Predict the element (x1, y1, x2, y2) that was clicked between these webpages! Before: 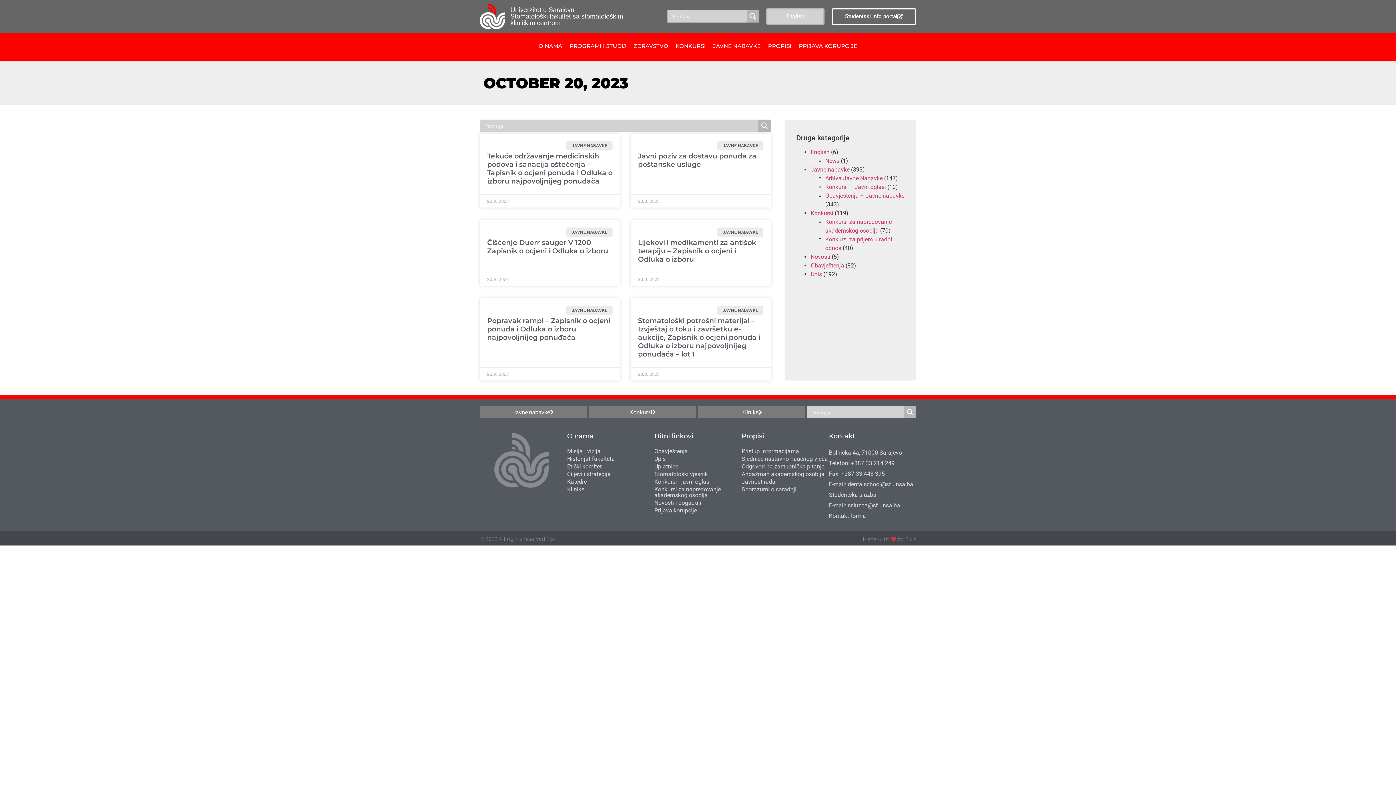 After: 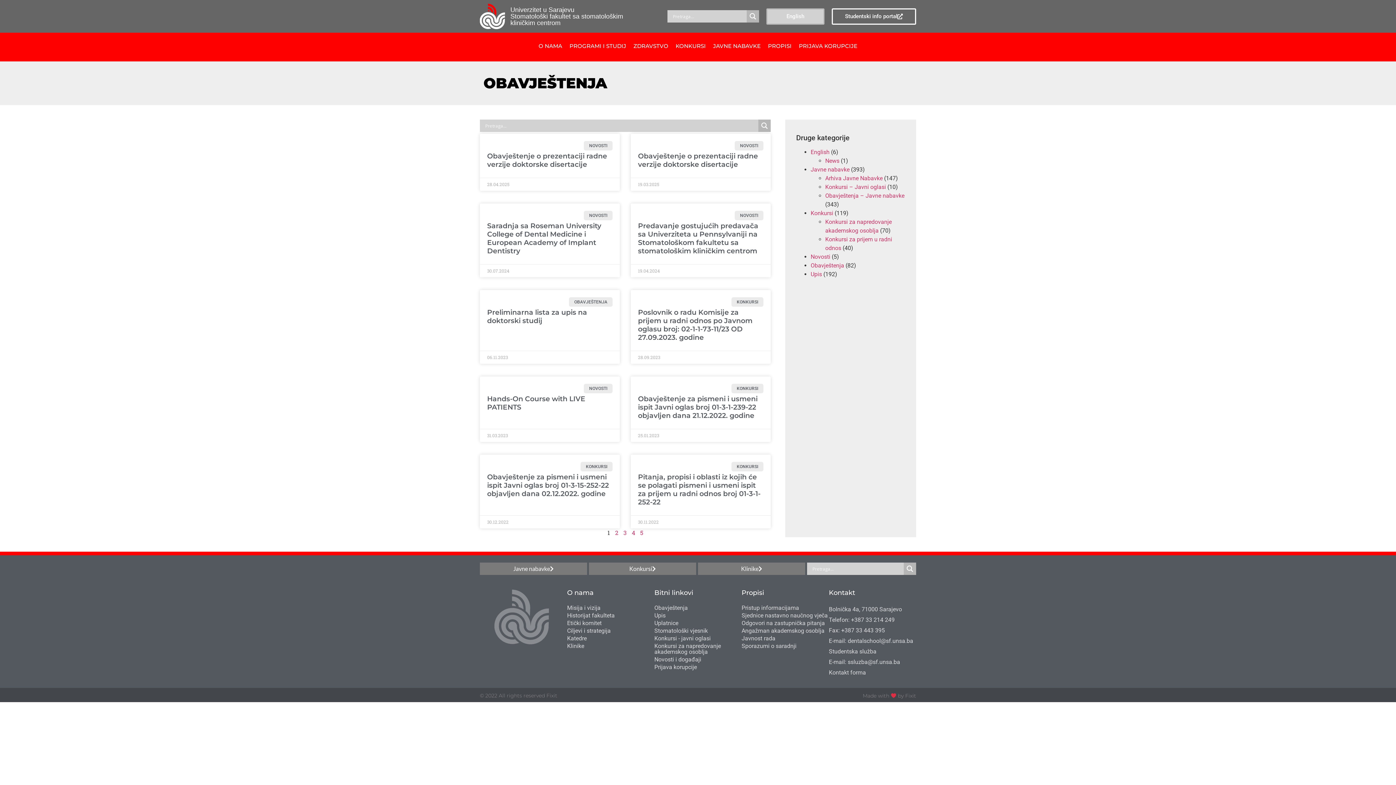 Action: bbox: (654, 448, 688, 454) label: Obavještenja